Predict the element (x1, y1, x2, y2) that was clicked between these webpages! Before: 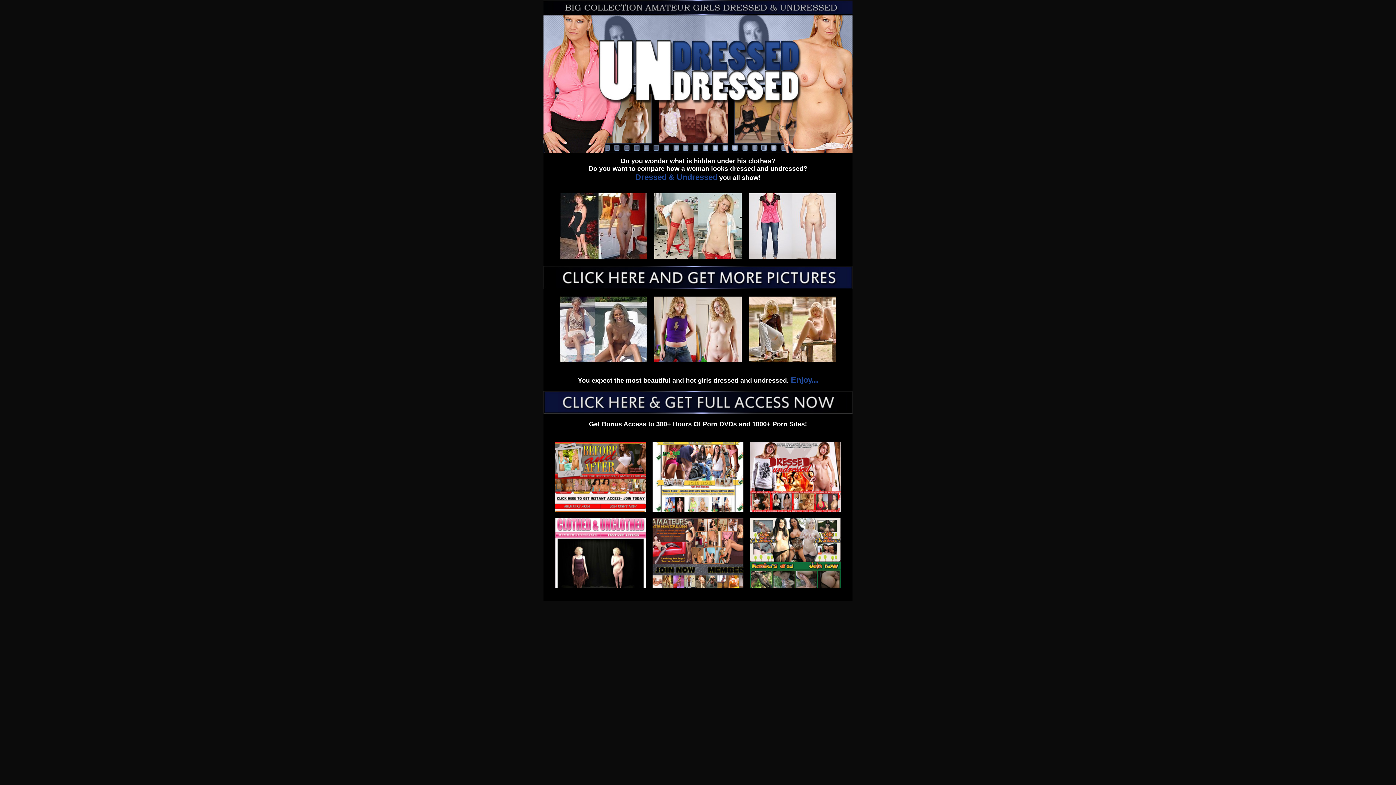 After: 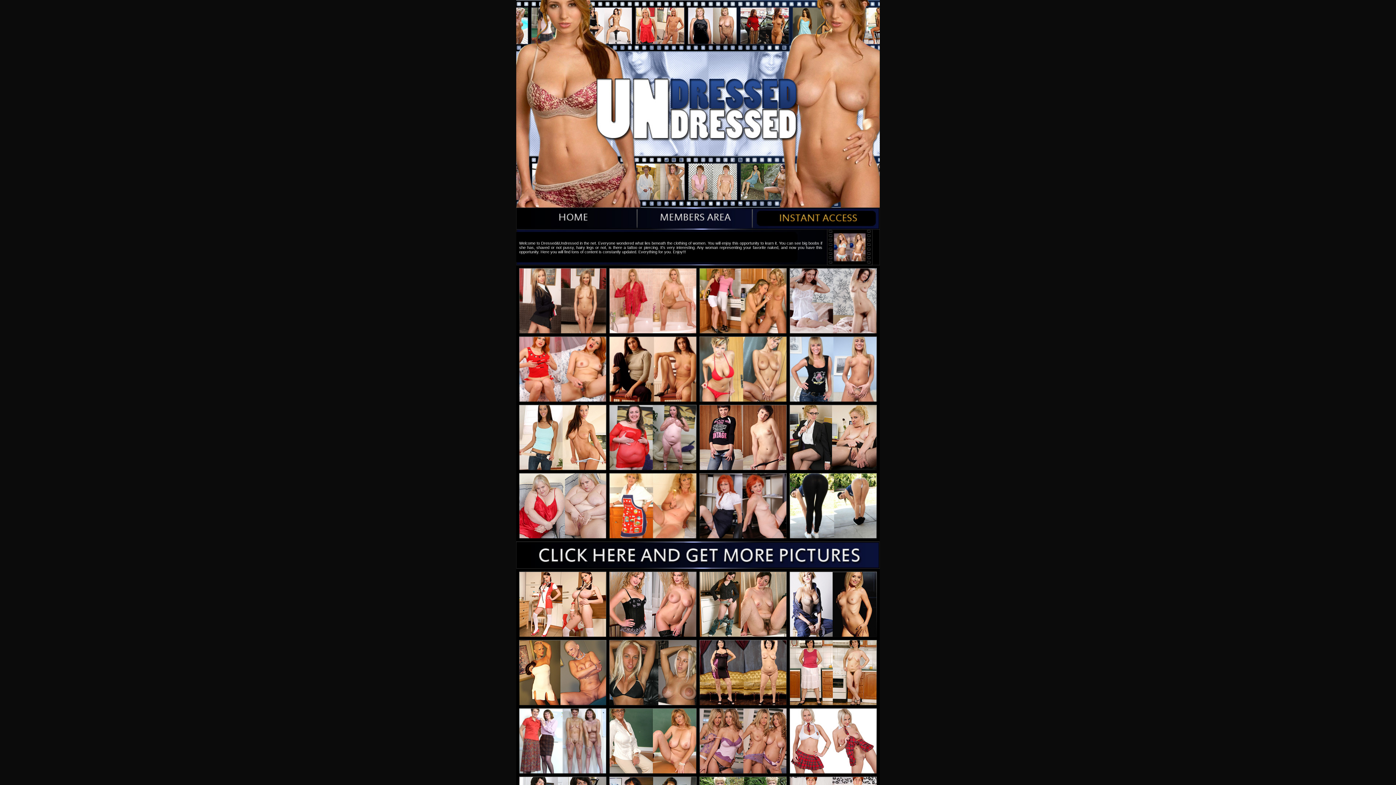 Action: bbox: (635, 172, 717, 181) label: Dressed & Undressed